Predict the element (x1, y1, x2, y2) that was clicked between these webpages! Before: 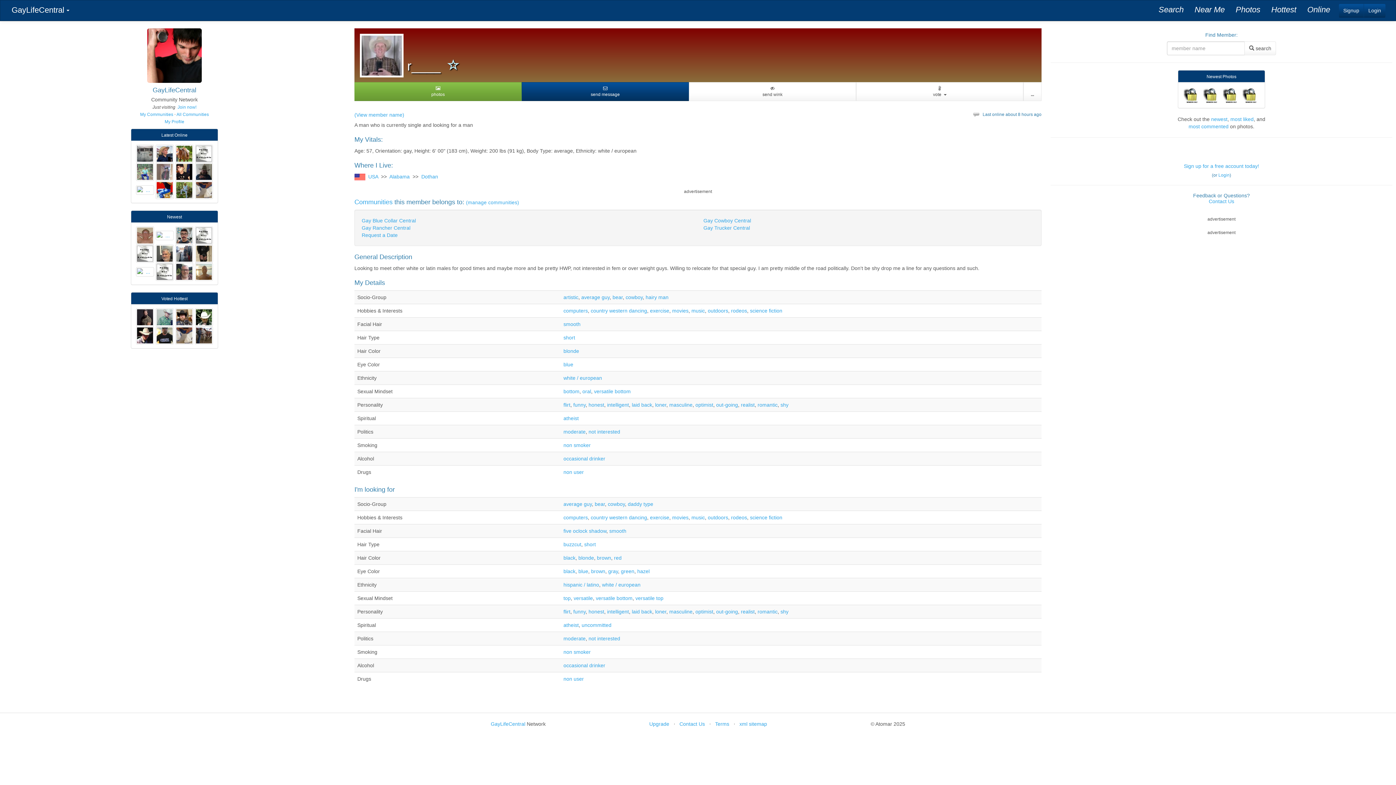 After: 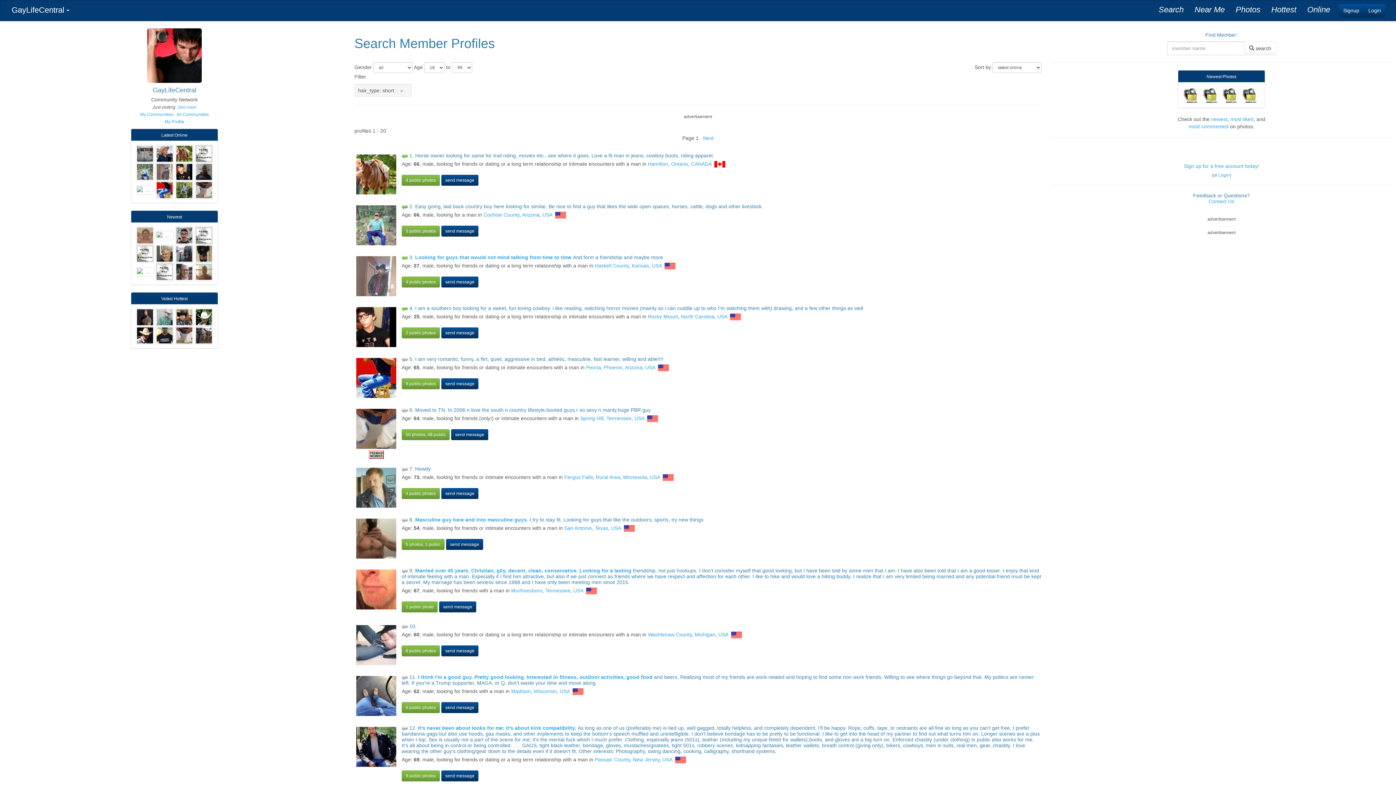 Action: label: short bbox: (584, 541, 596, 547)